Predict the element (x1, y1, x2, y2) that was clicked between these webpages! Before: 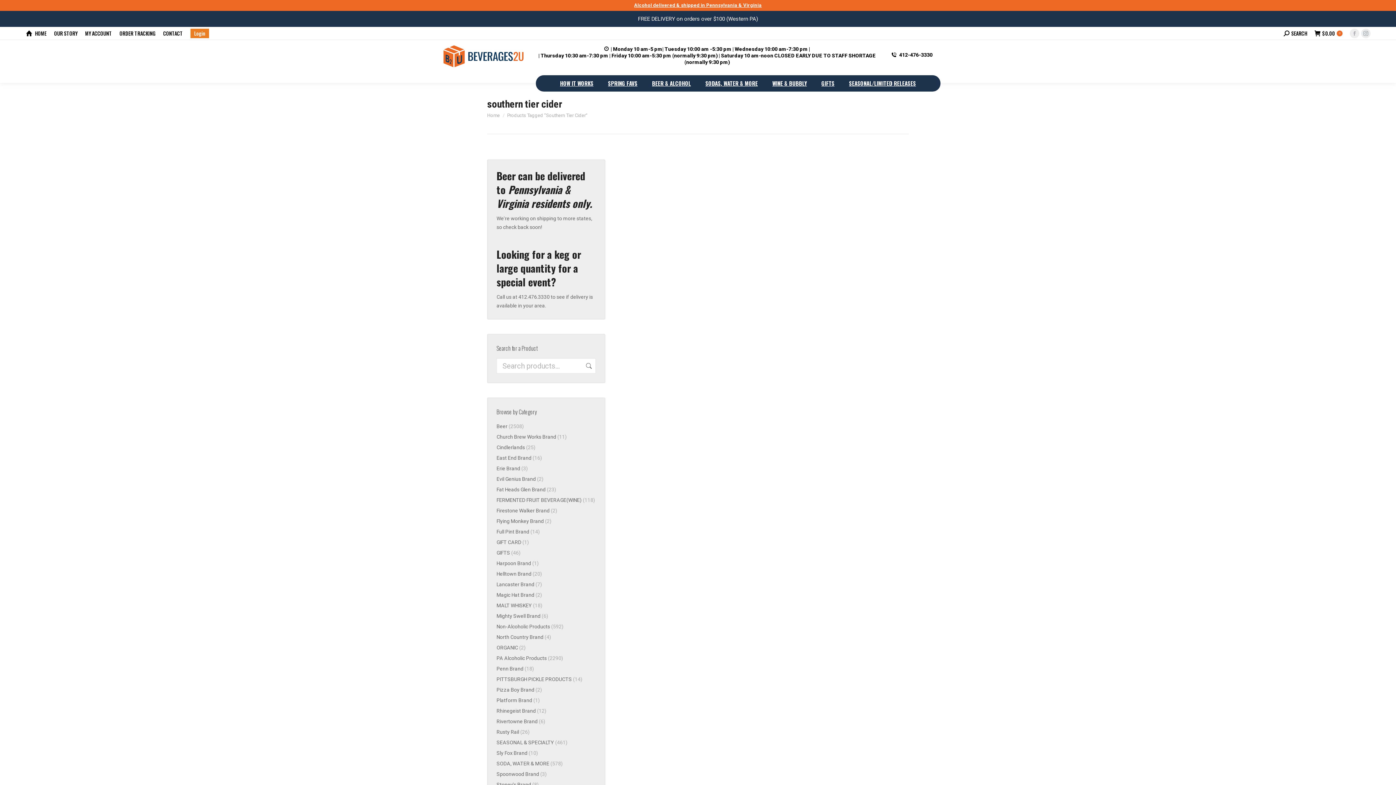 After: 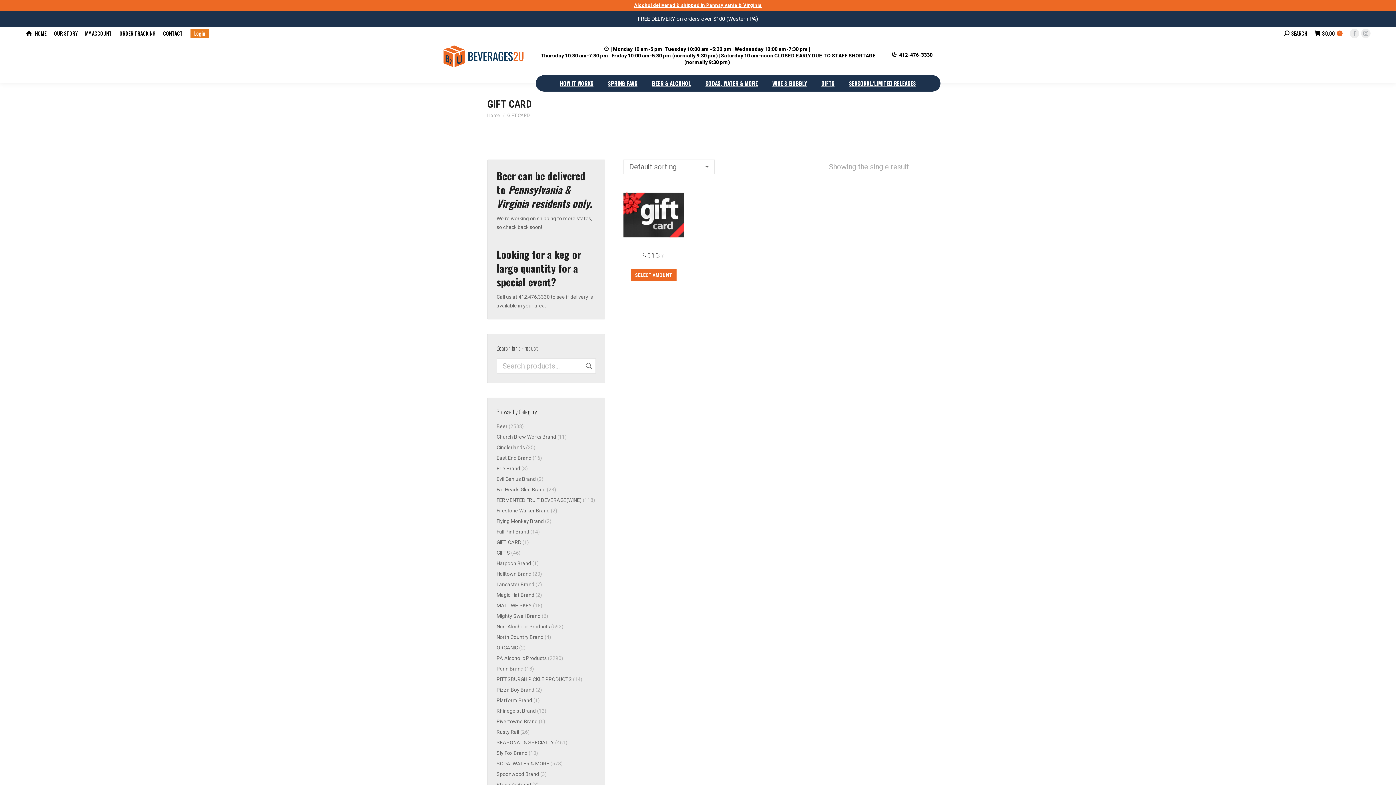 Action: bbox: (496, 538, 521, 546) label: GIFT CARD